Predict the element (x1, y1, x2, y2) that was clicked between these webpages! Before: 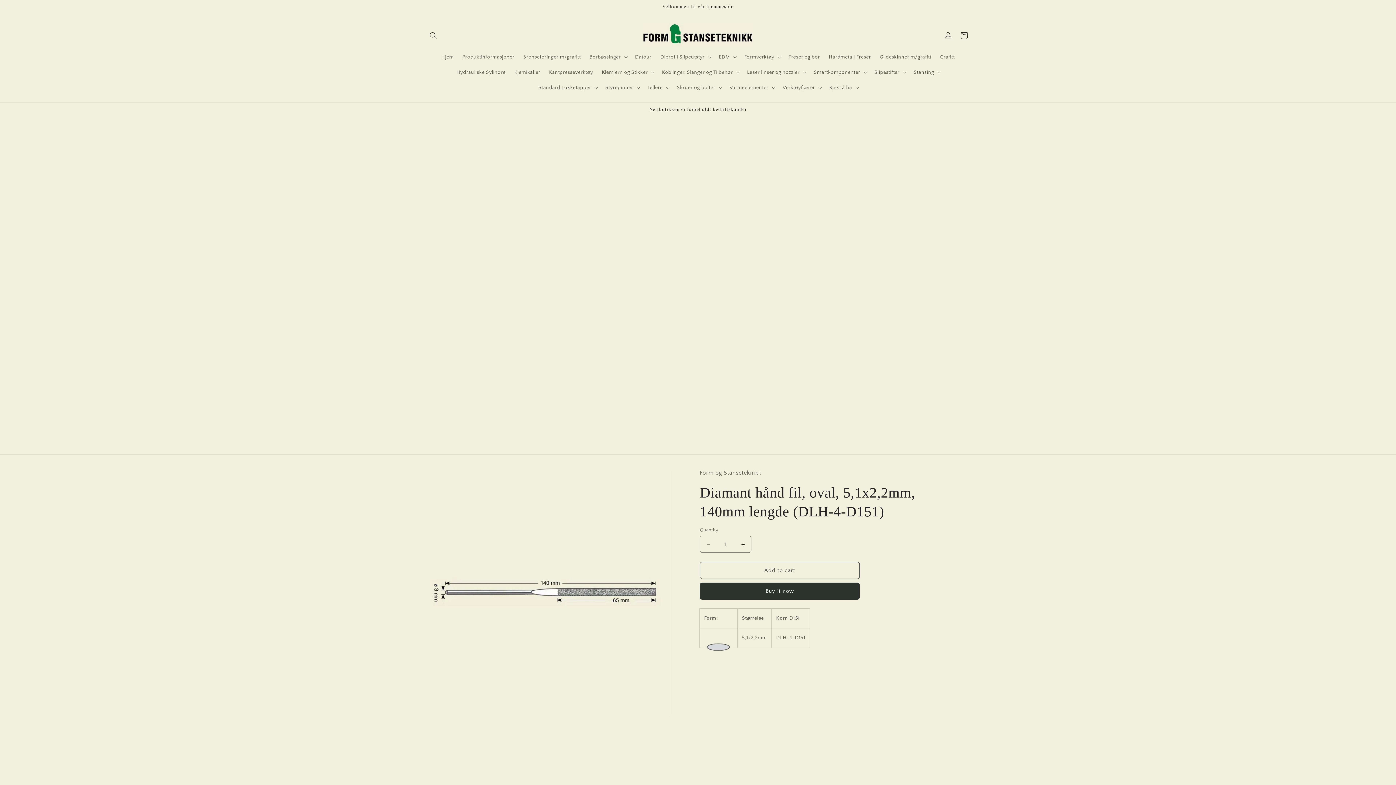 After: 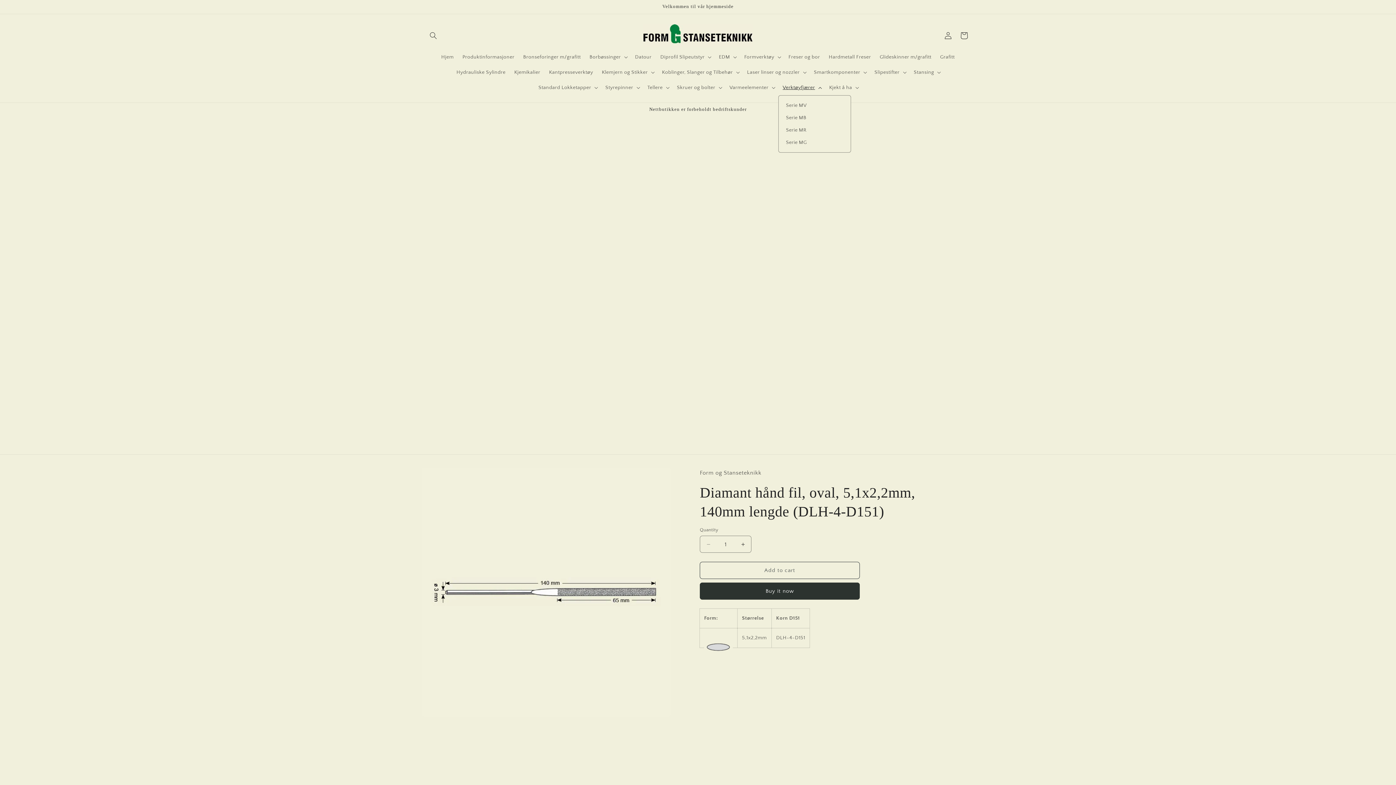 Action: bbox: (778, 80, 825, 95) label: Verktøyfjærer